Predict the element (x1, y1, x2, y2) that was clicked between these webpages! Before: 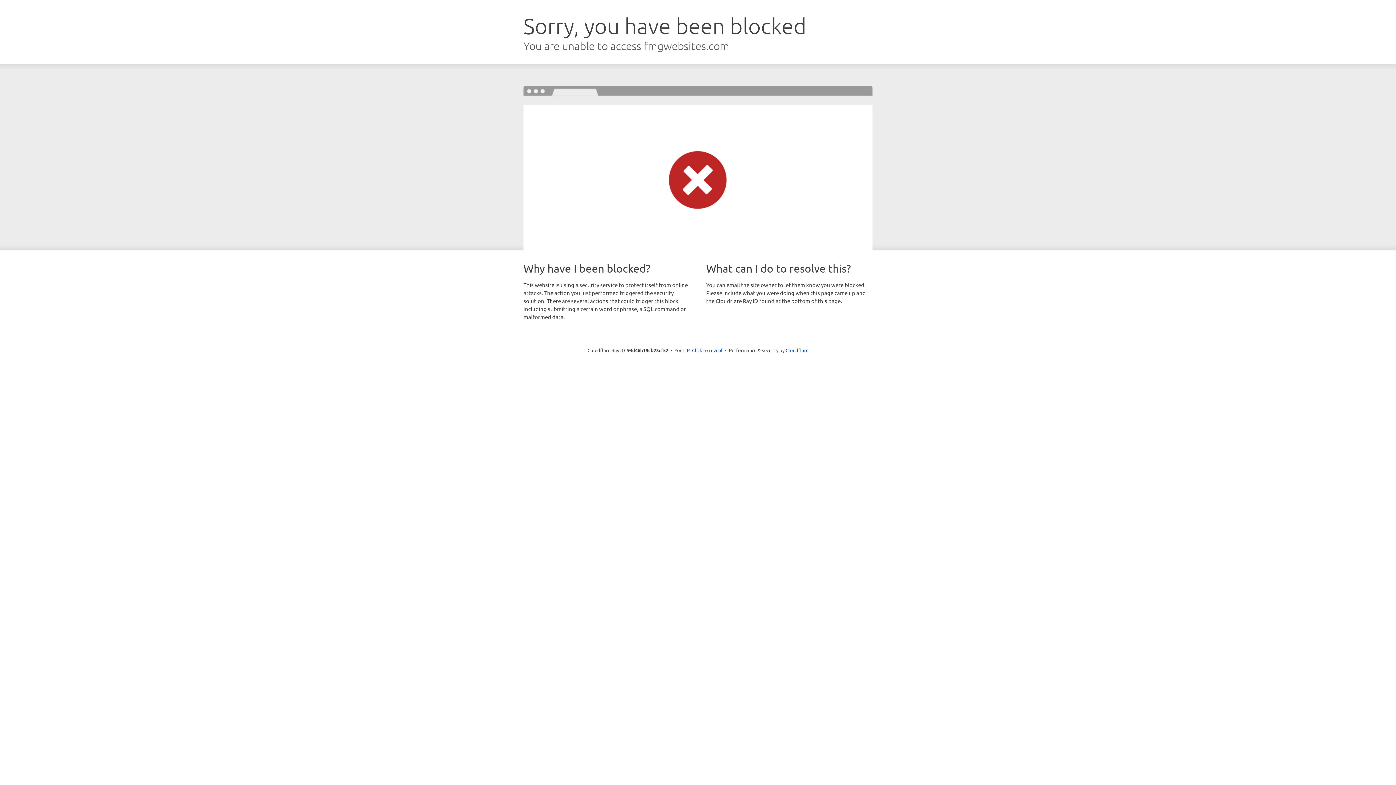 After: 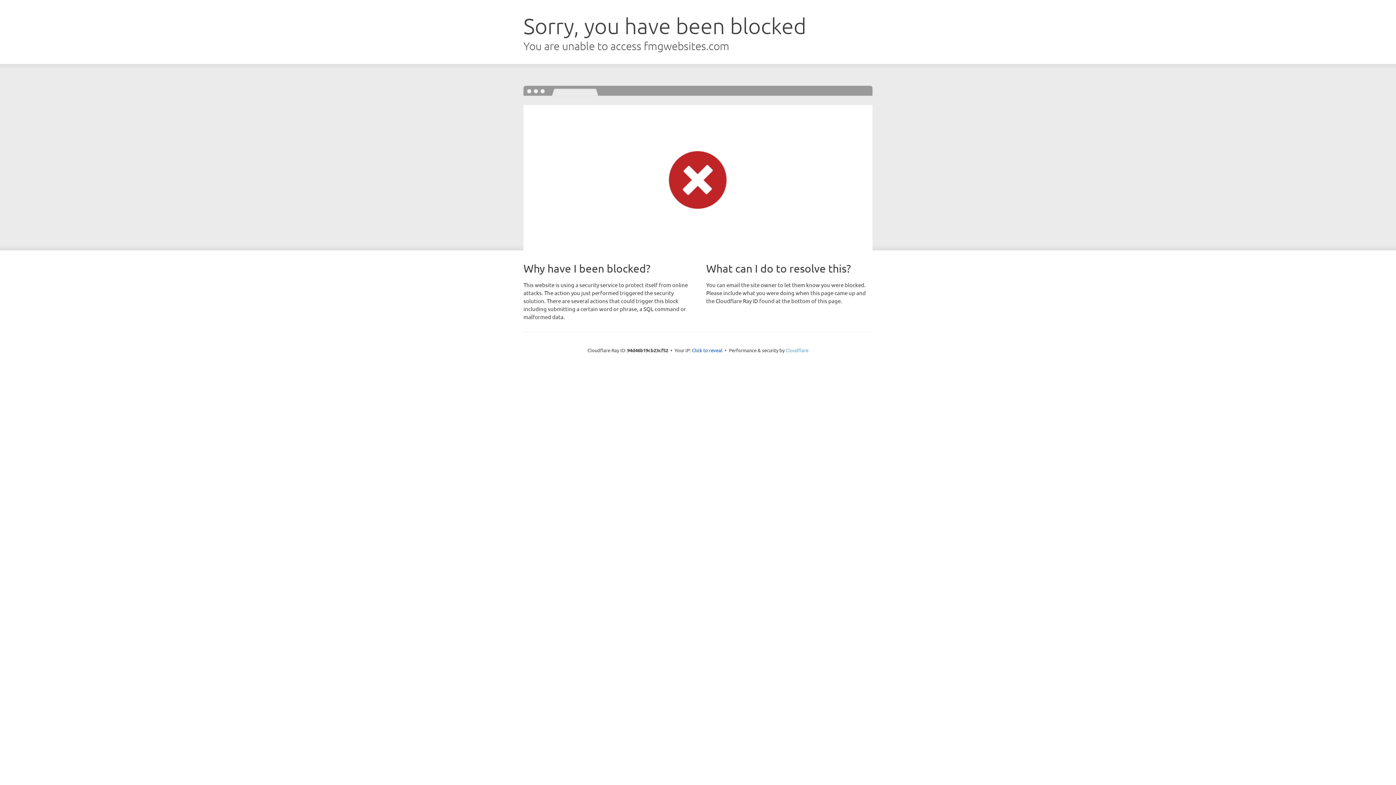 Action: bbox: (785, 347, 808, 353) label: Cloudflare